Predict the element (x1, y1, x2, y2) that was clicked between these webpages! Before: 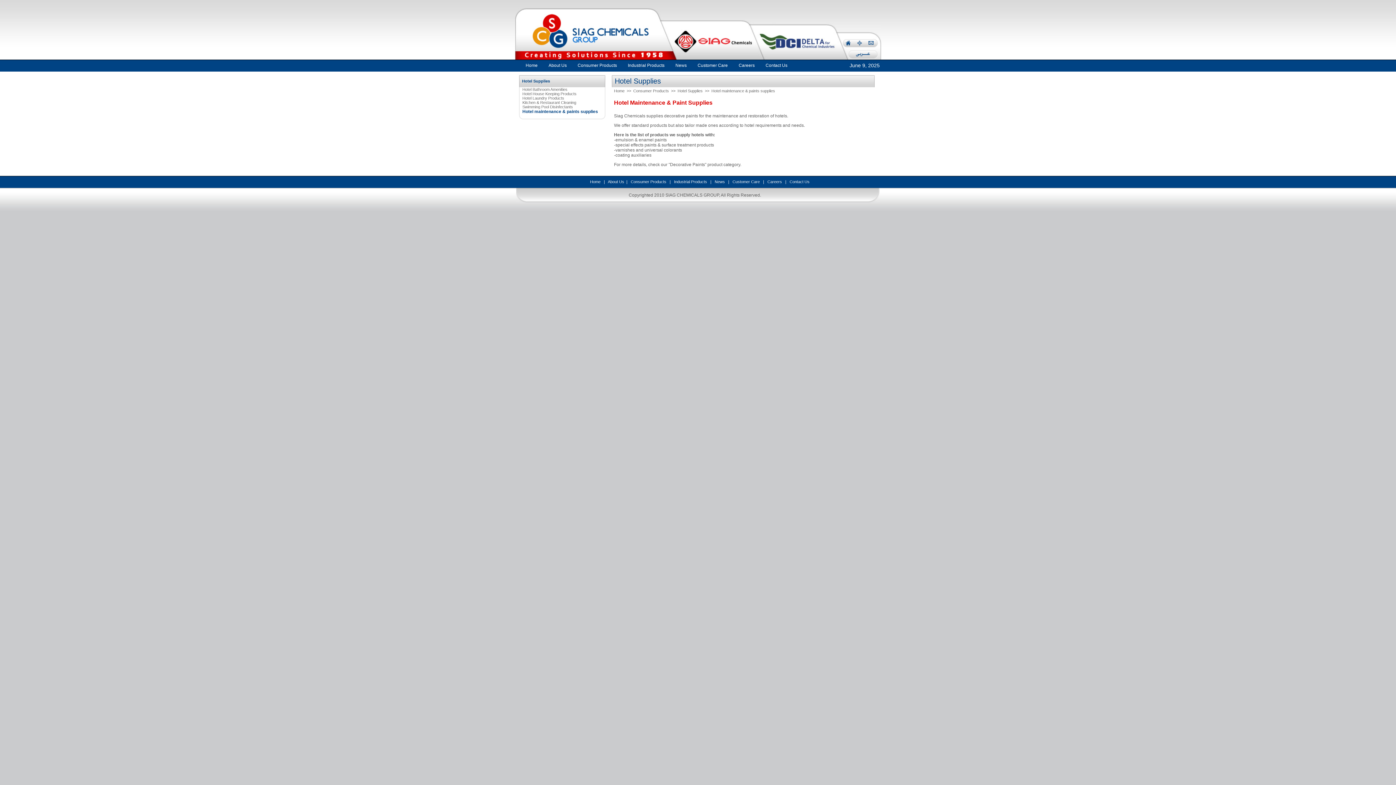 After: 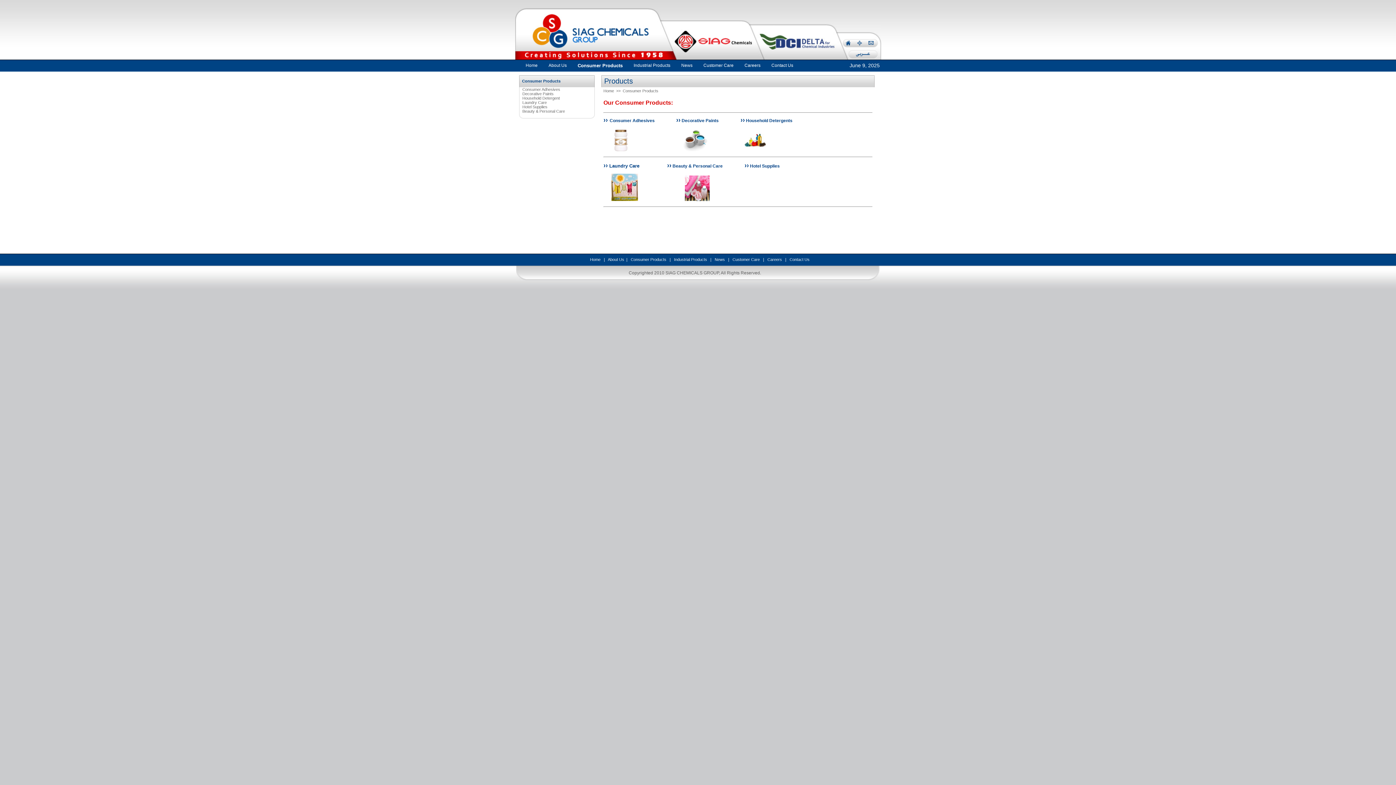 Action: label: Consumer Products bbox: (572, 60, 622, 70)